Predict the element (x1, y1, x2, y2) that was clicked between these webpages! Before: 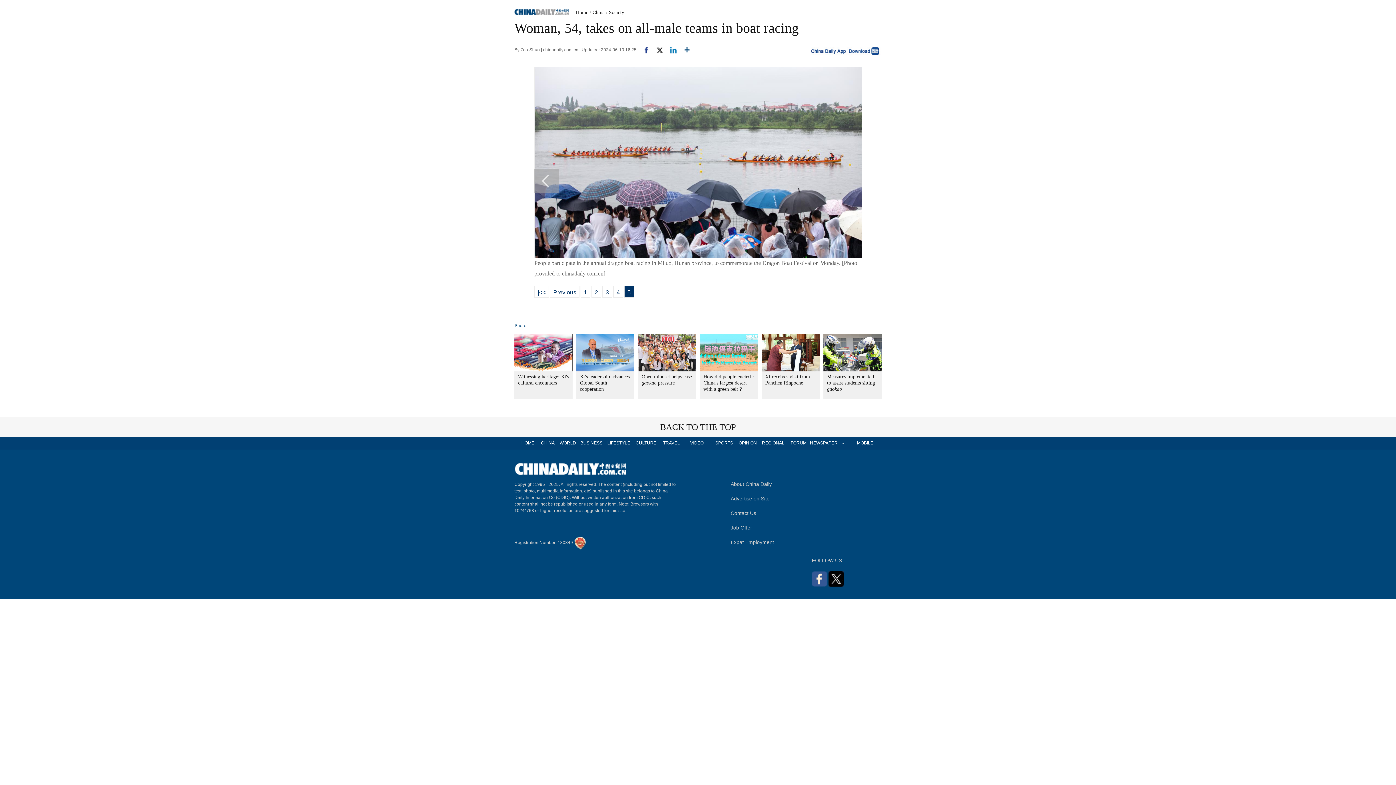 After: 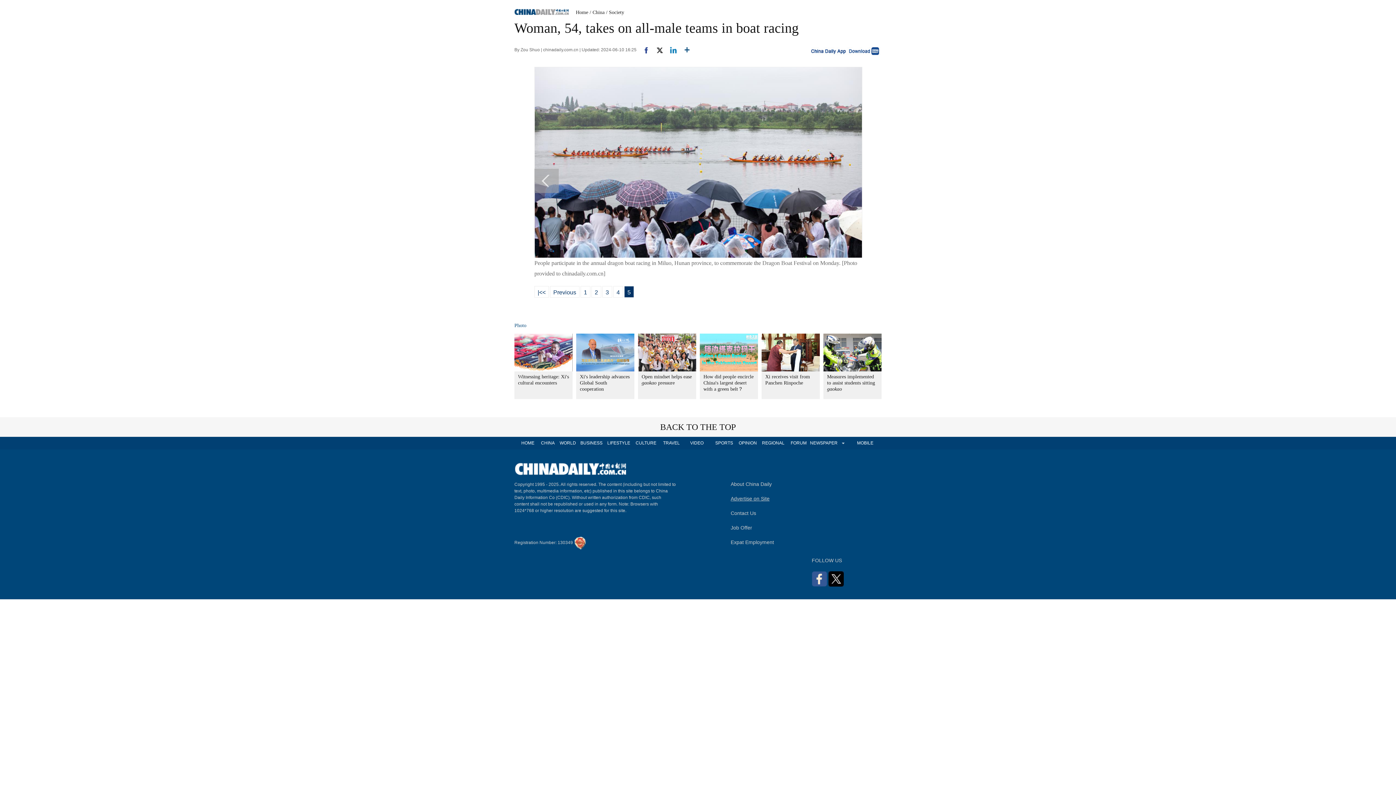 Action: bbox: (730, 496, 769, 501) label: Advertise on Site